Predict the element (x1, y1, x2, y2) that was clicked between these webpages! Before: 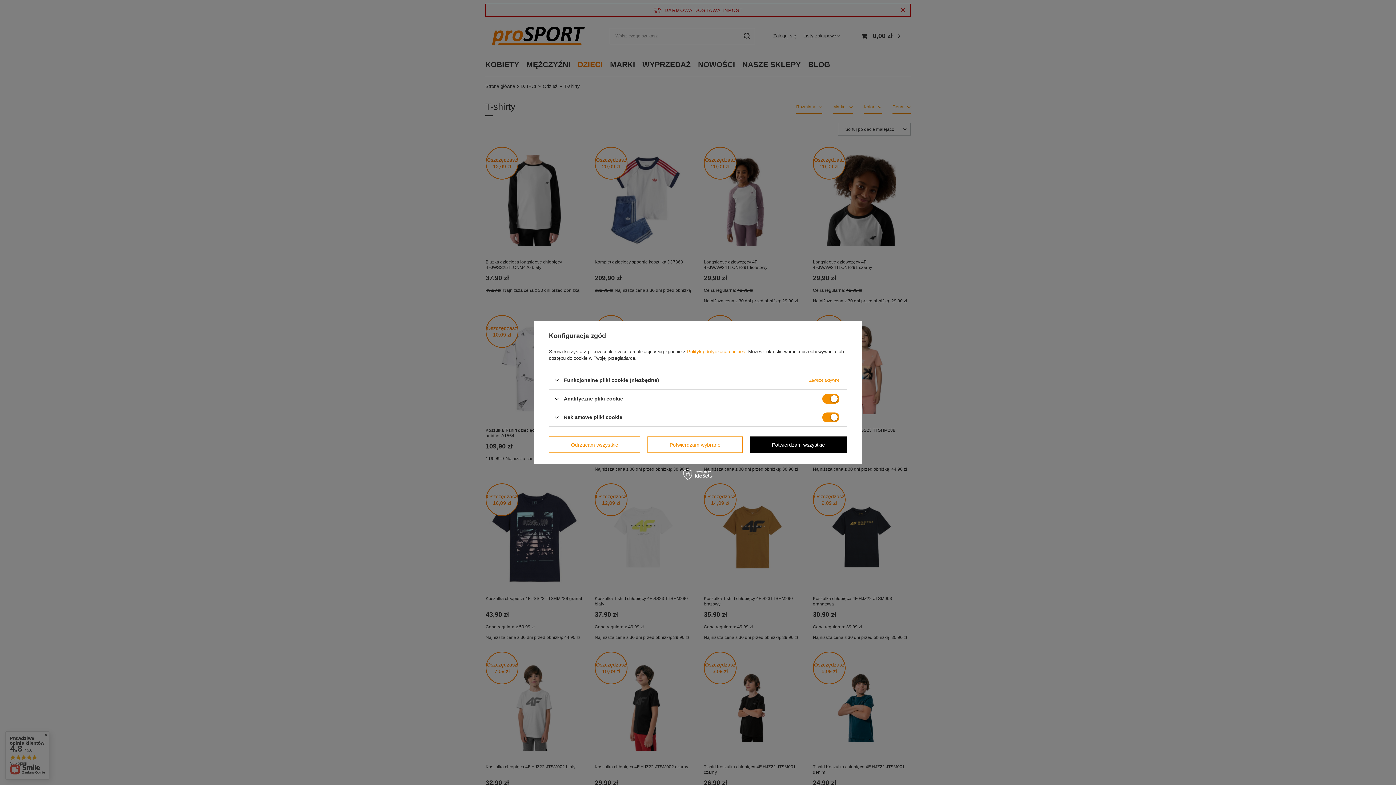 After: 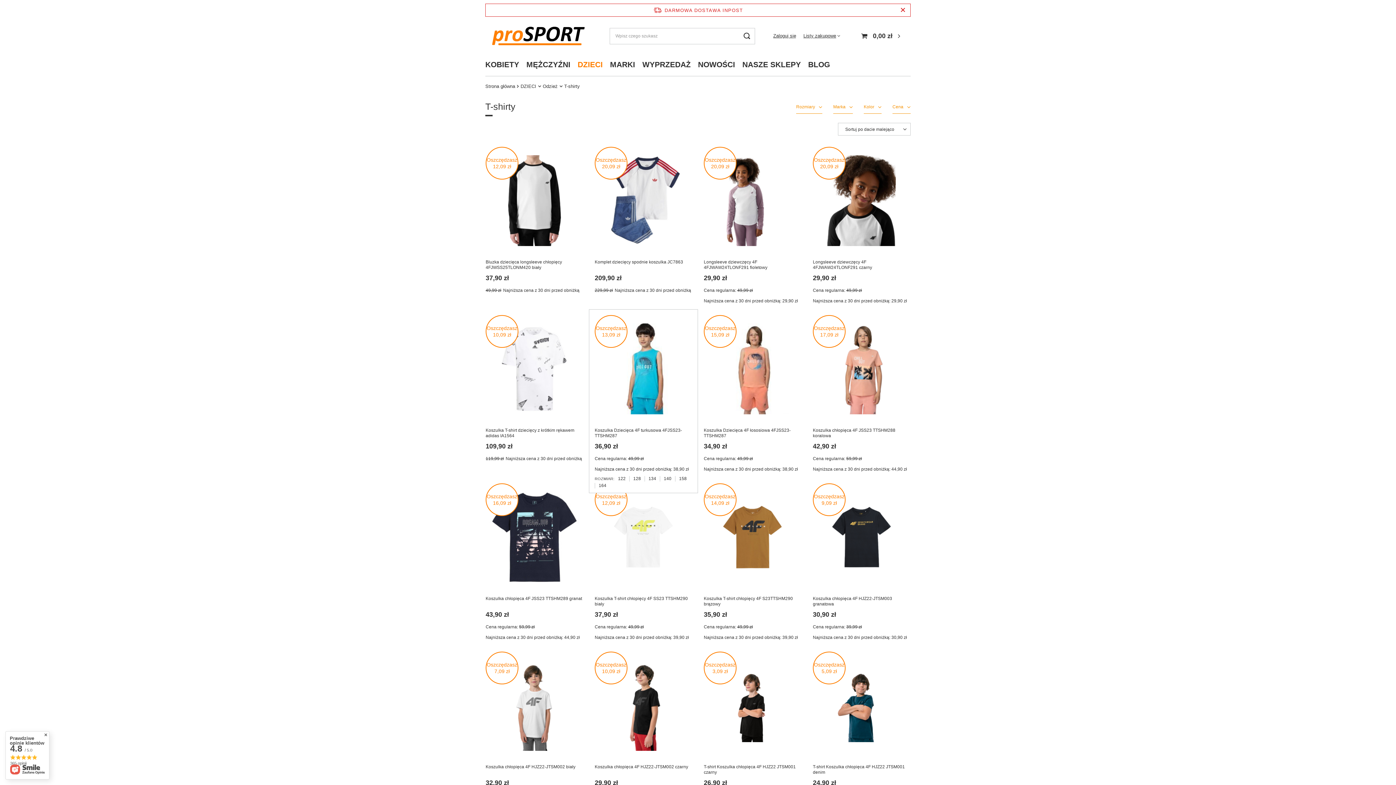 Action: label: Potwierdzam wybrane bbox: (647, 436, 742, 453)